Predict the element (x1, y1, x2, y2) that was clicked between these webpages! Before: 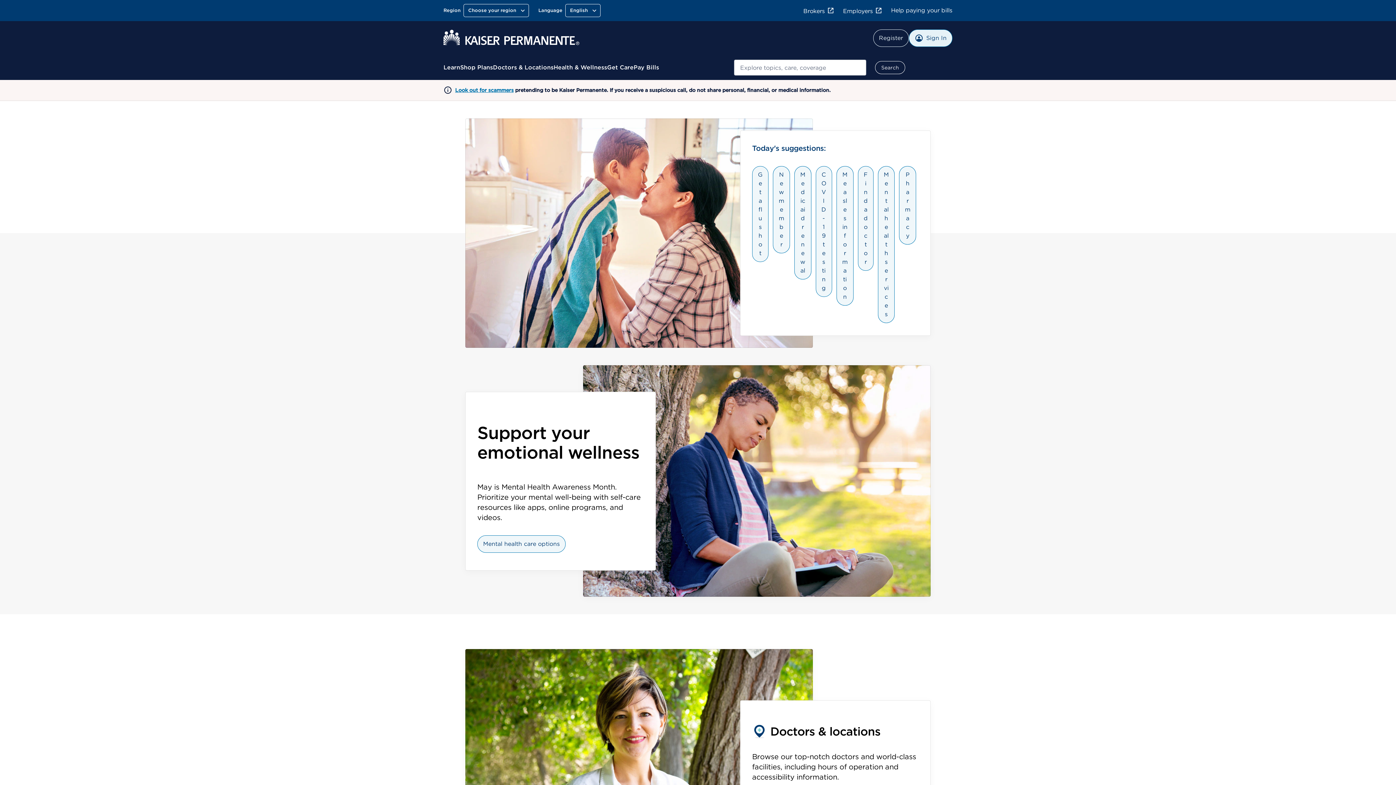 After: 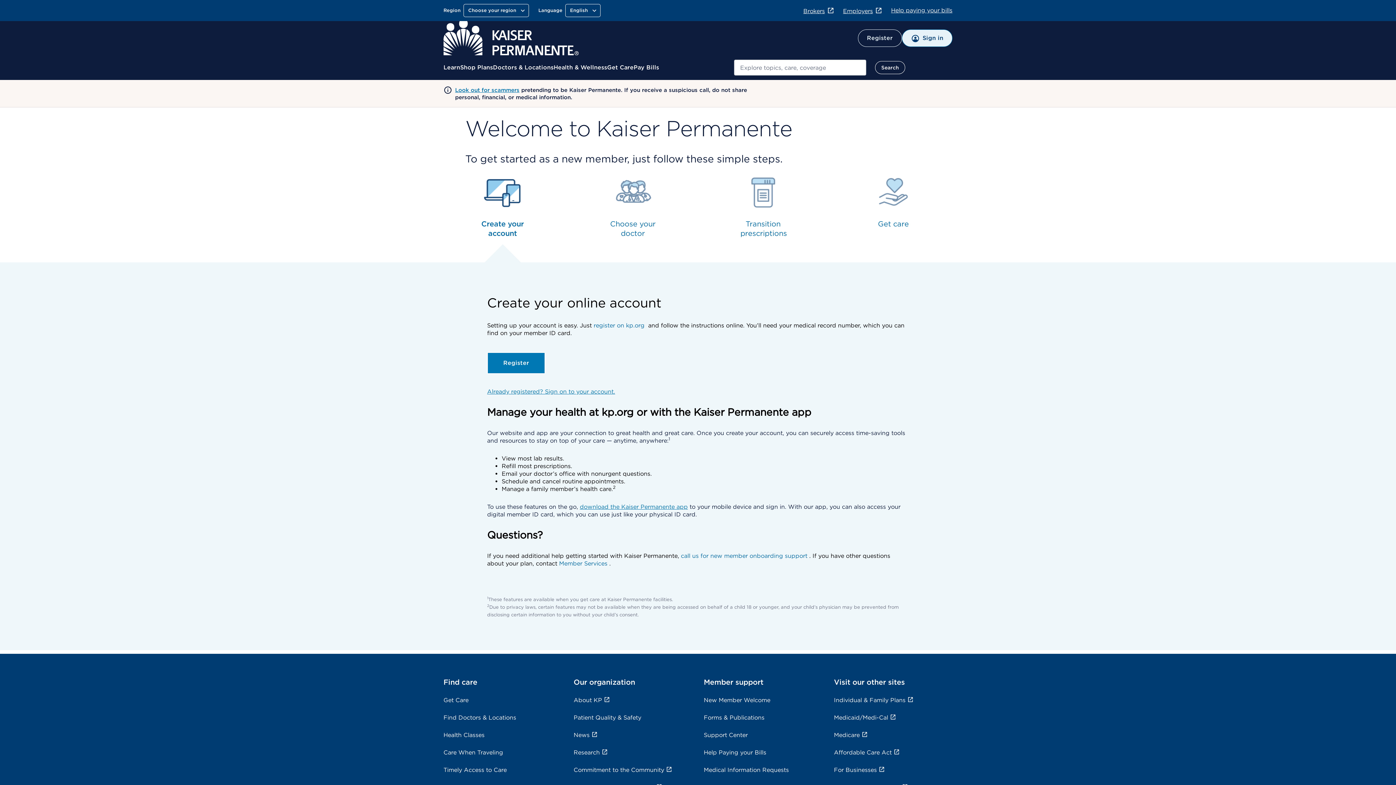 Action: bbox: (791, 190, 826, 224) label: New member